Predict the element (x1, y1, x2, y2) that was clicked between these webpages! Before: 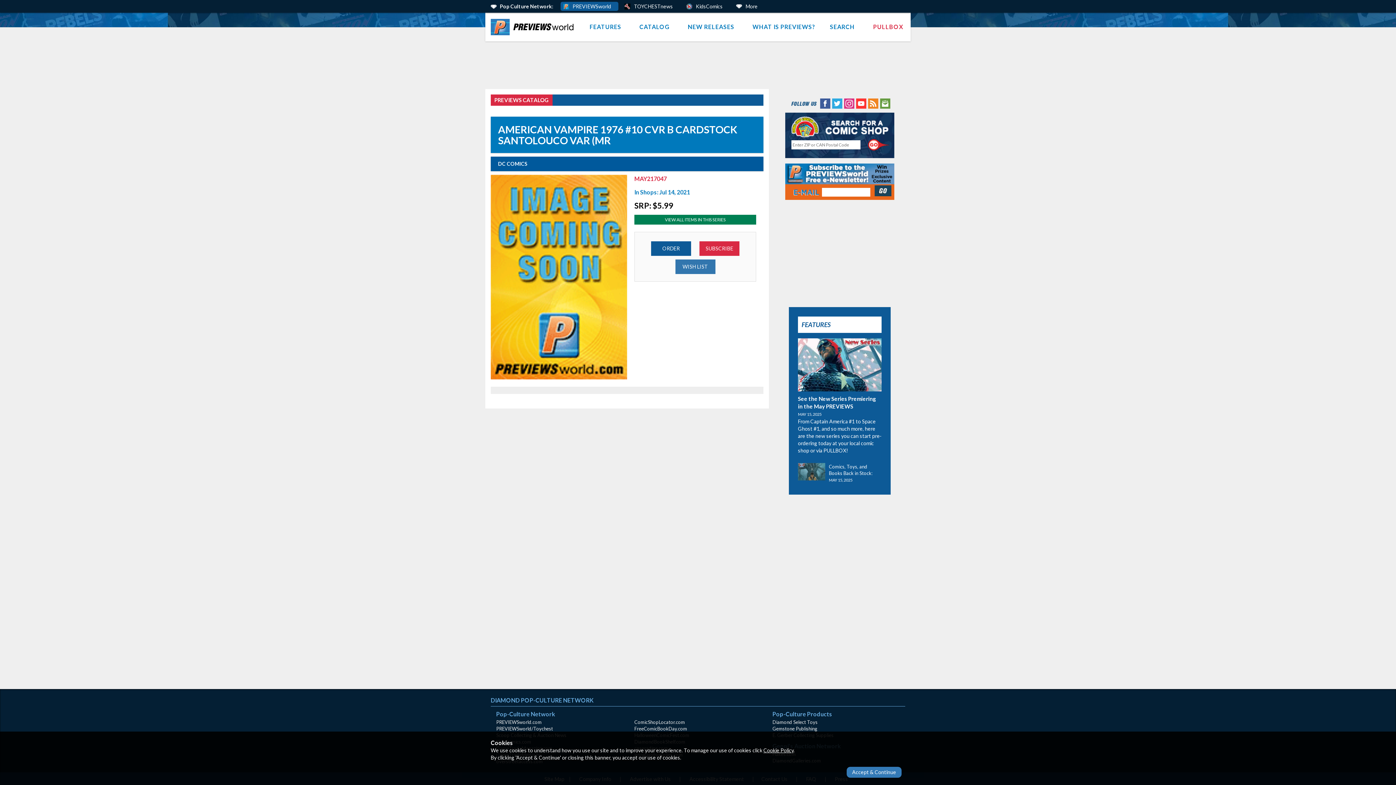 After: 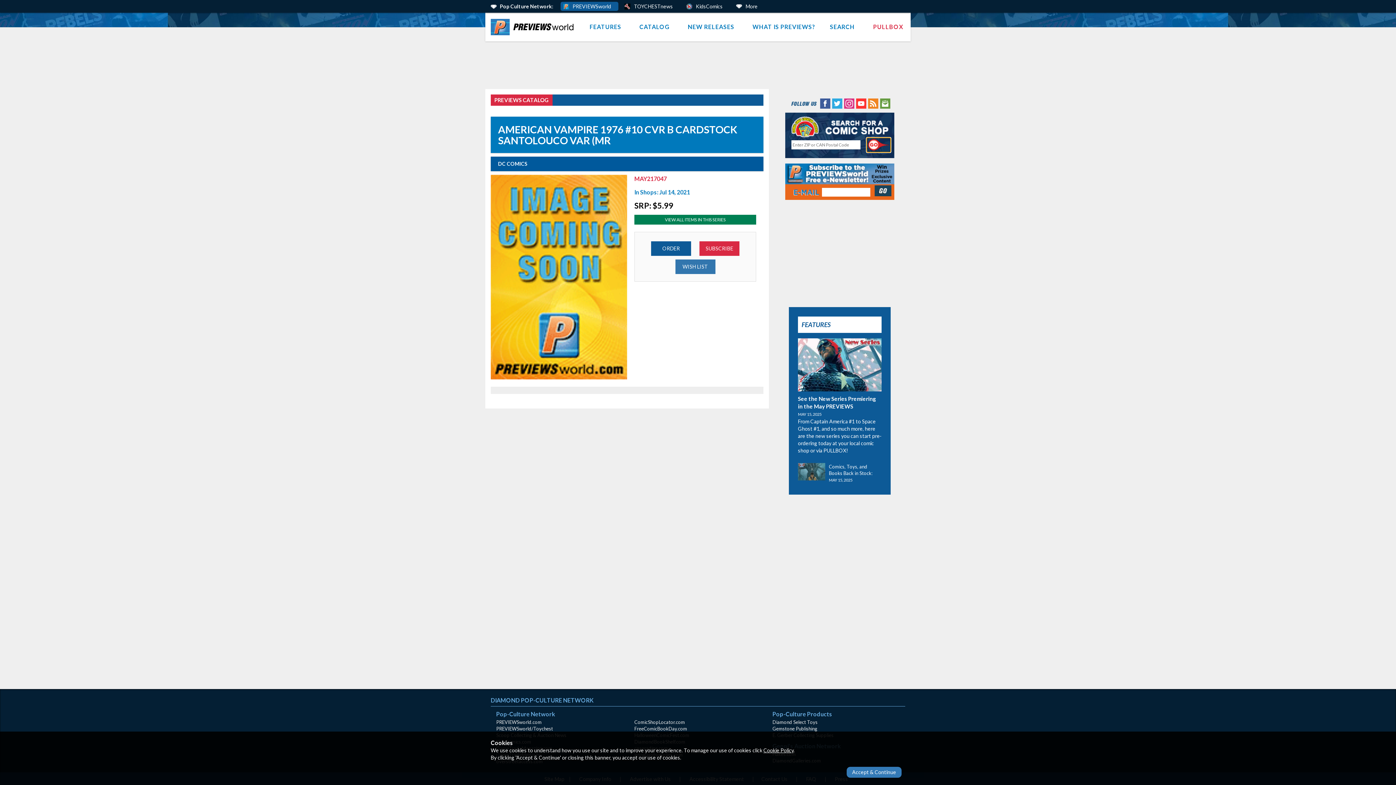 Action: label: Perform CSLS Search bbox: (866, 137, 890, 152)